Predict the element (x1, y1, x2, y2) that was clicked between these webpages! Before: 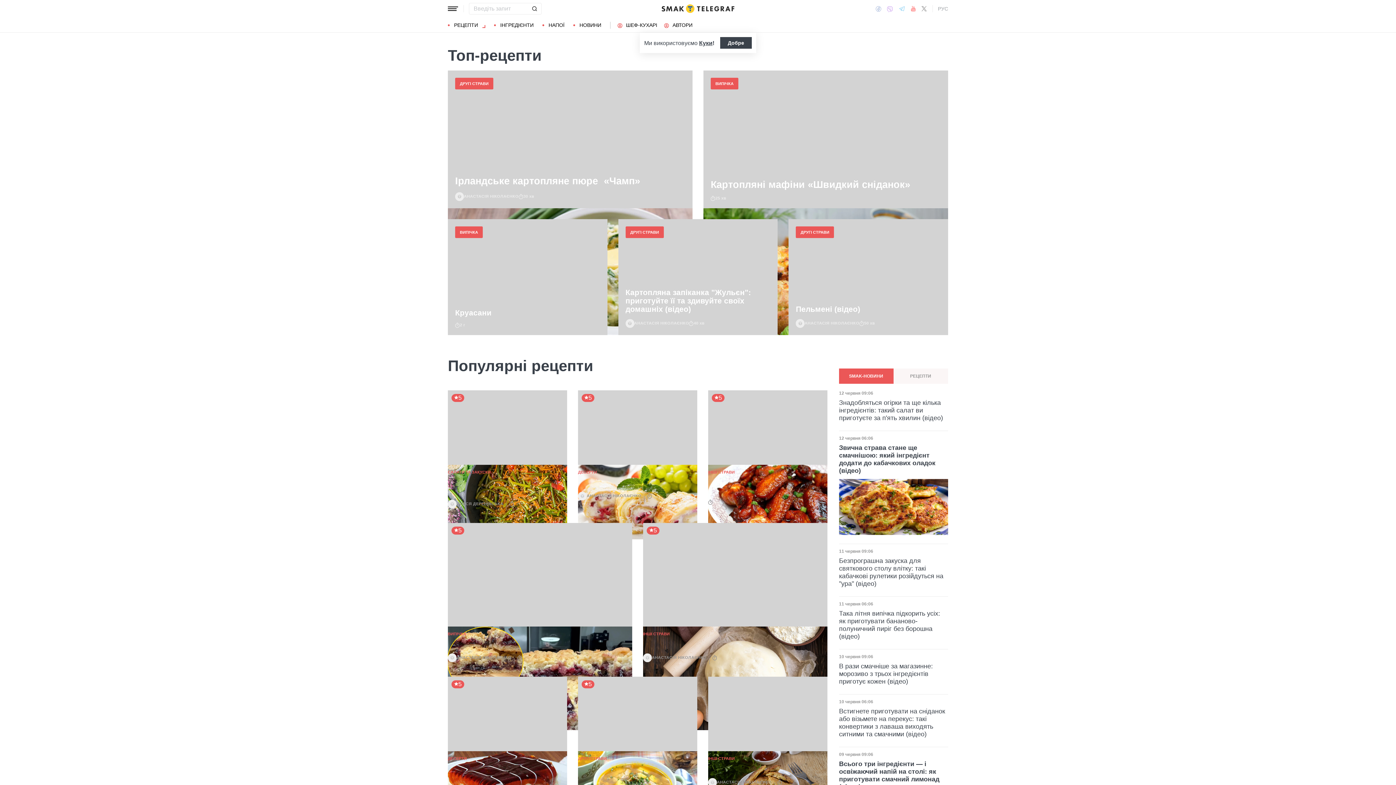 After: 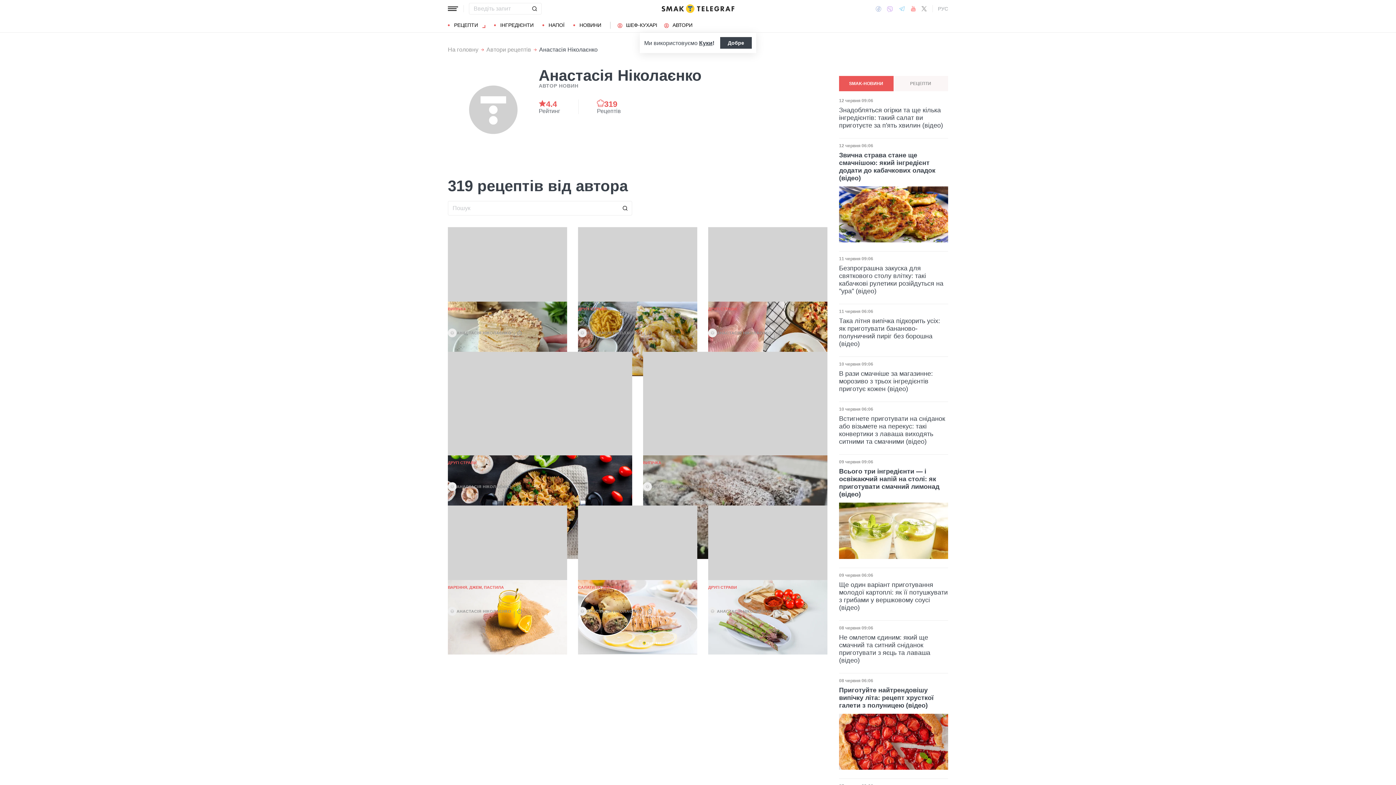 Action: bbox: (717, 780, 771, 784) label: АНАСТАСІЯ НІКОЛАЄНКО